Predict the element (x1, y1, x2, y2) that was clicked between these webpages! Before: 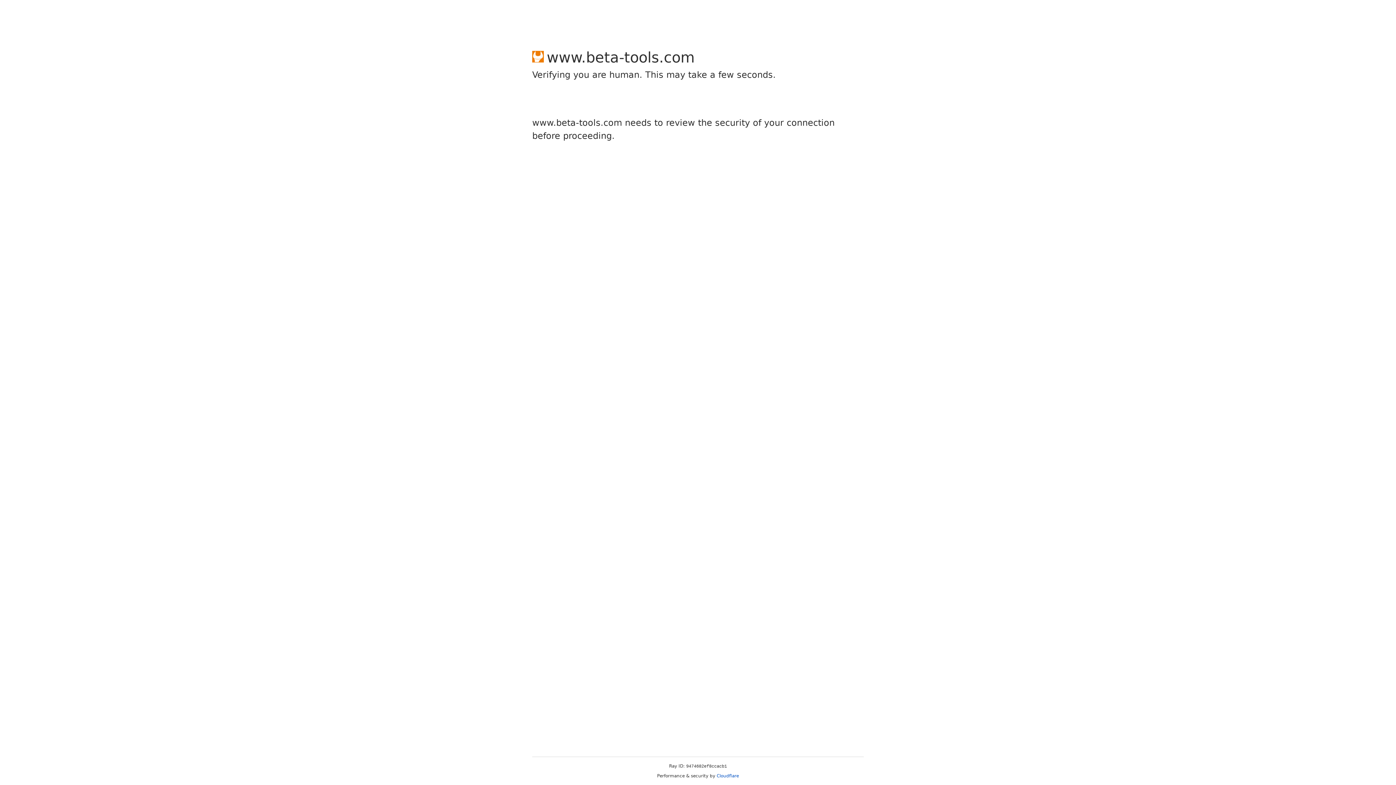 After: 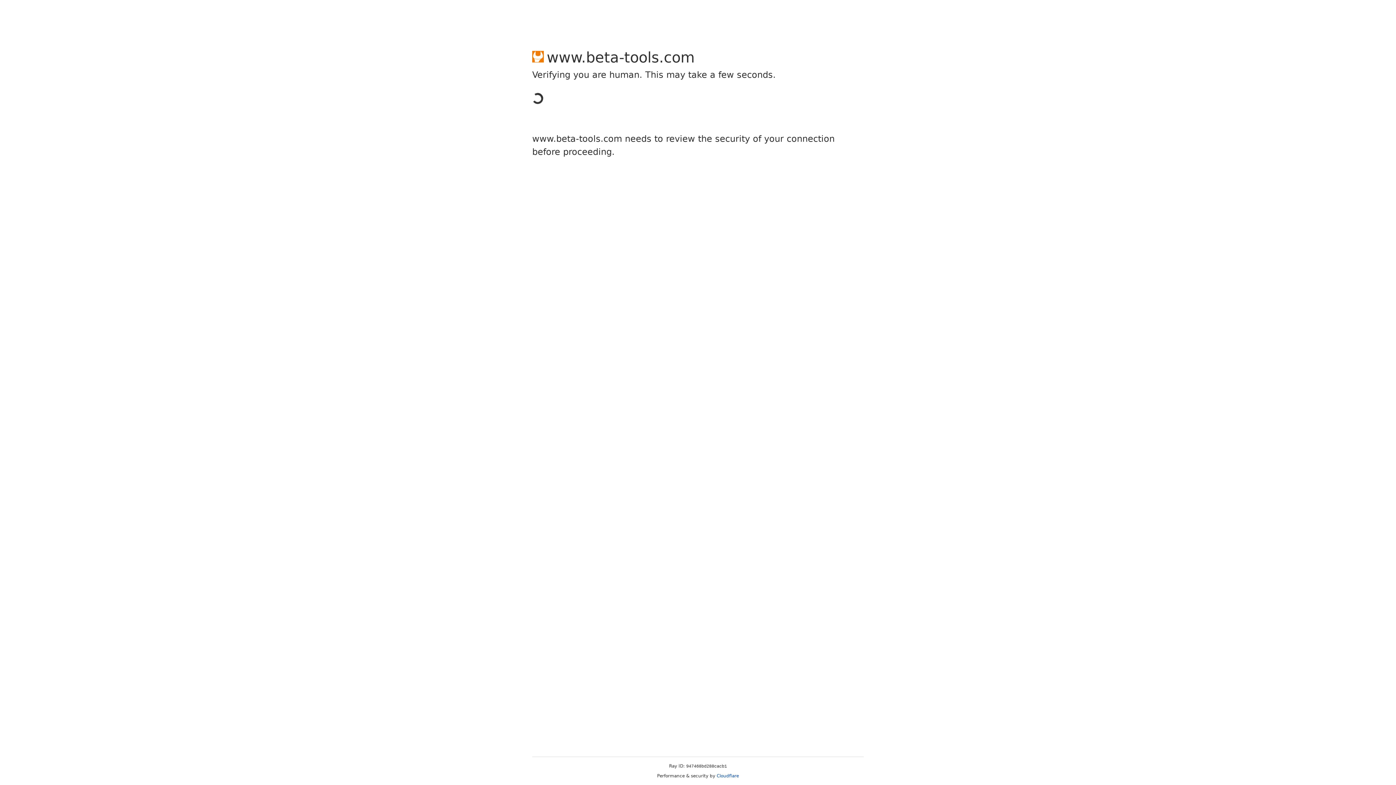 Action: label: Cloudflare bbox: (716, 773, 739, 778)